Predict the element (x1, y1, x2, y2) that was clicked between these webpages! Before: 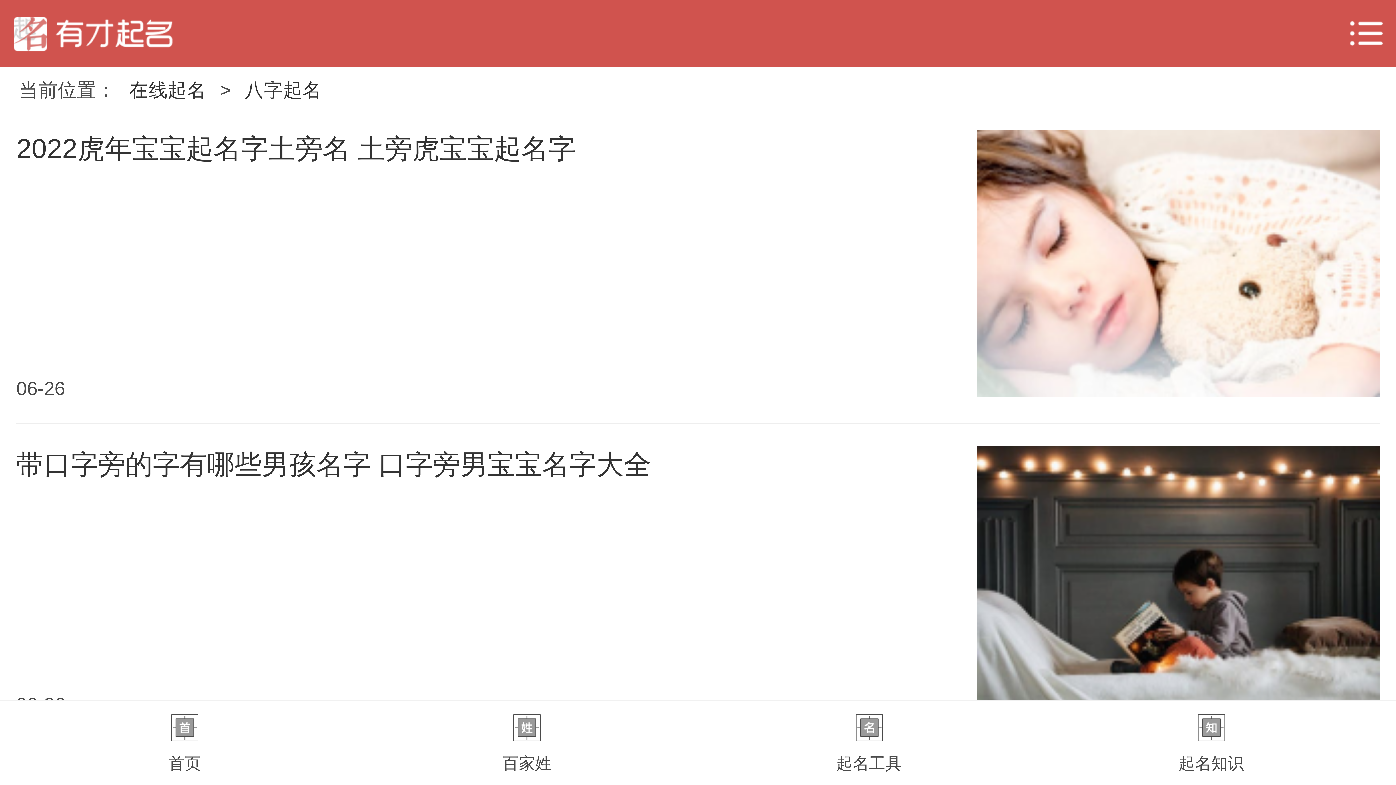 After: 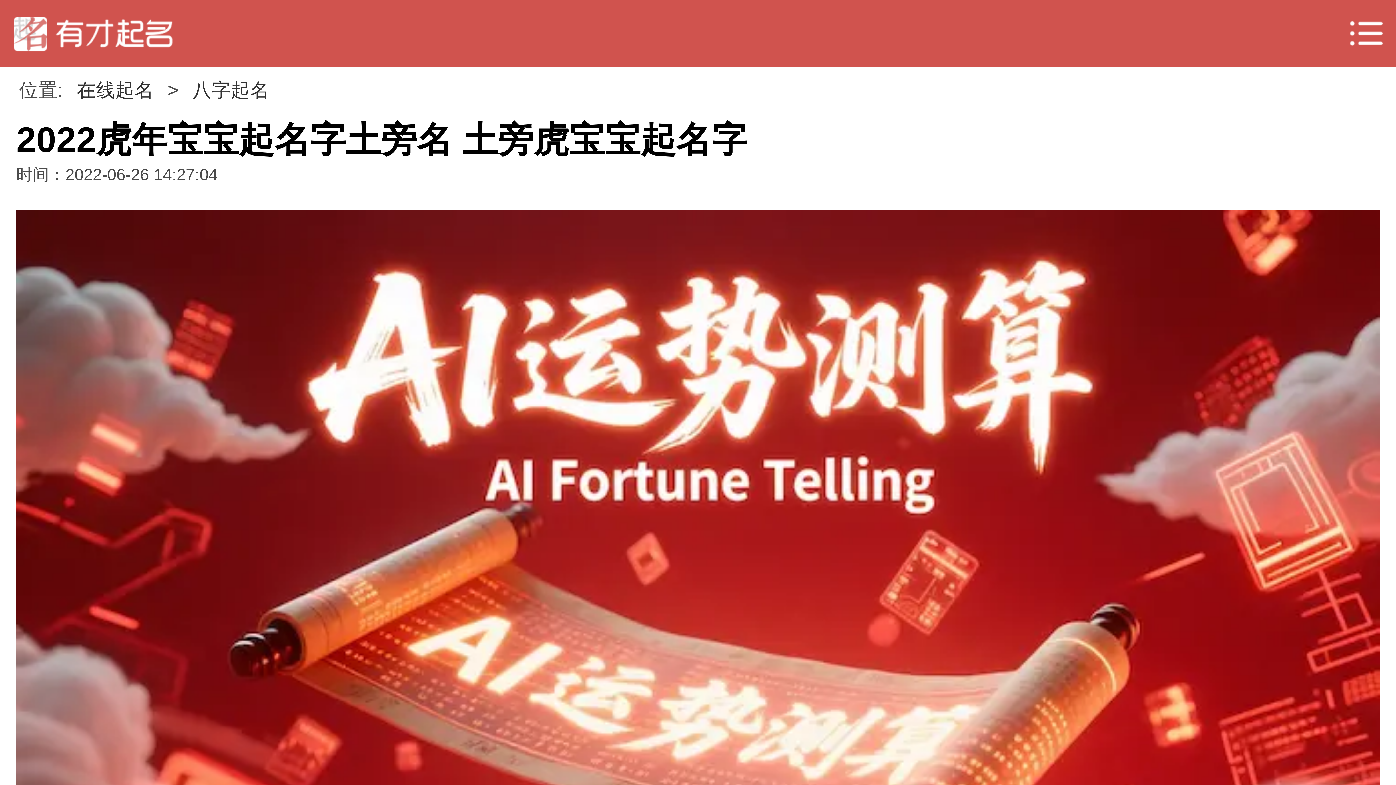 Action: label: 2022虎年宝宝起名字土旁名 土旁虎宝宝起名字 bbox: (16, 129, 955, 167)